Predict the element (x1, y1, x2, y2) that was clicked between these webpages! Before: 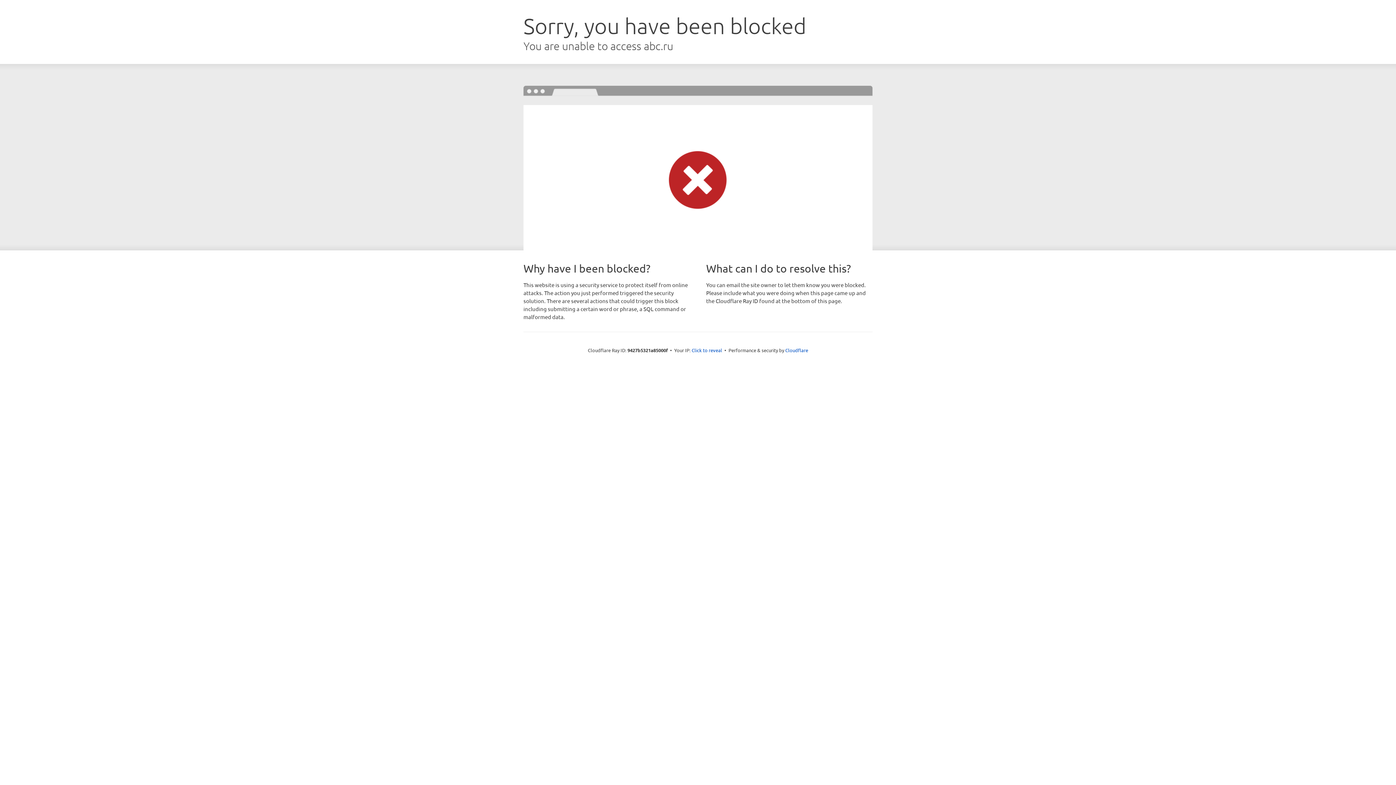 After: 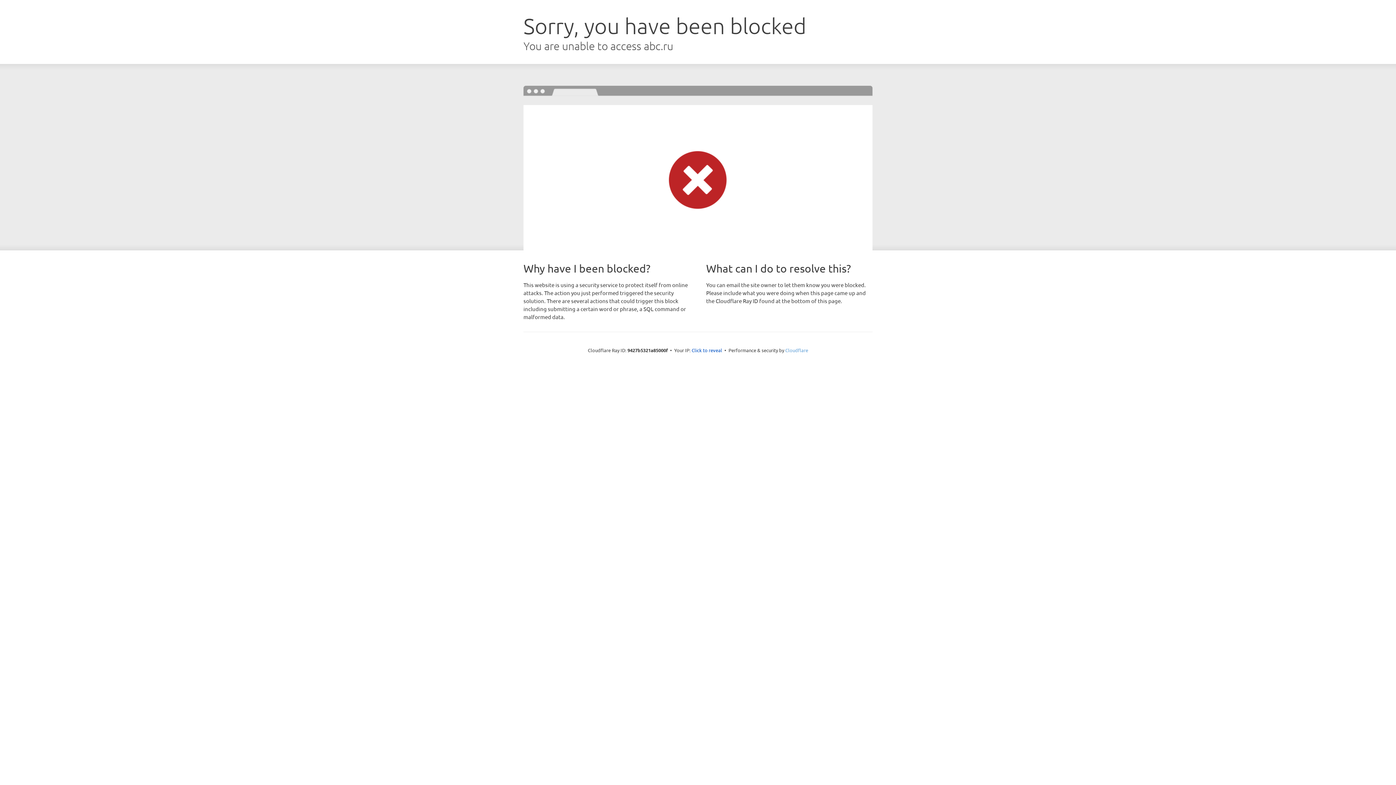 Action: bbox: (785, 347, 808, 353) label: Cloudflare